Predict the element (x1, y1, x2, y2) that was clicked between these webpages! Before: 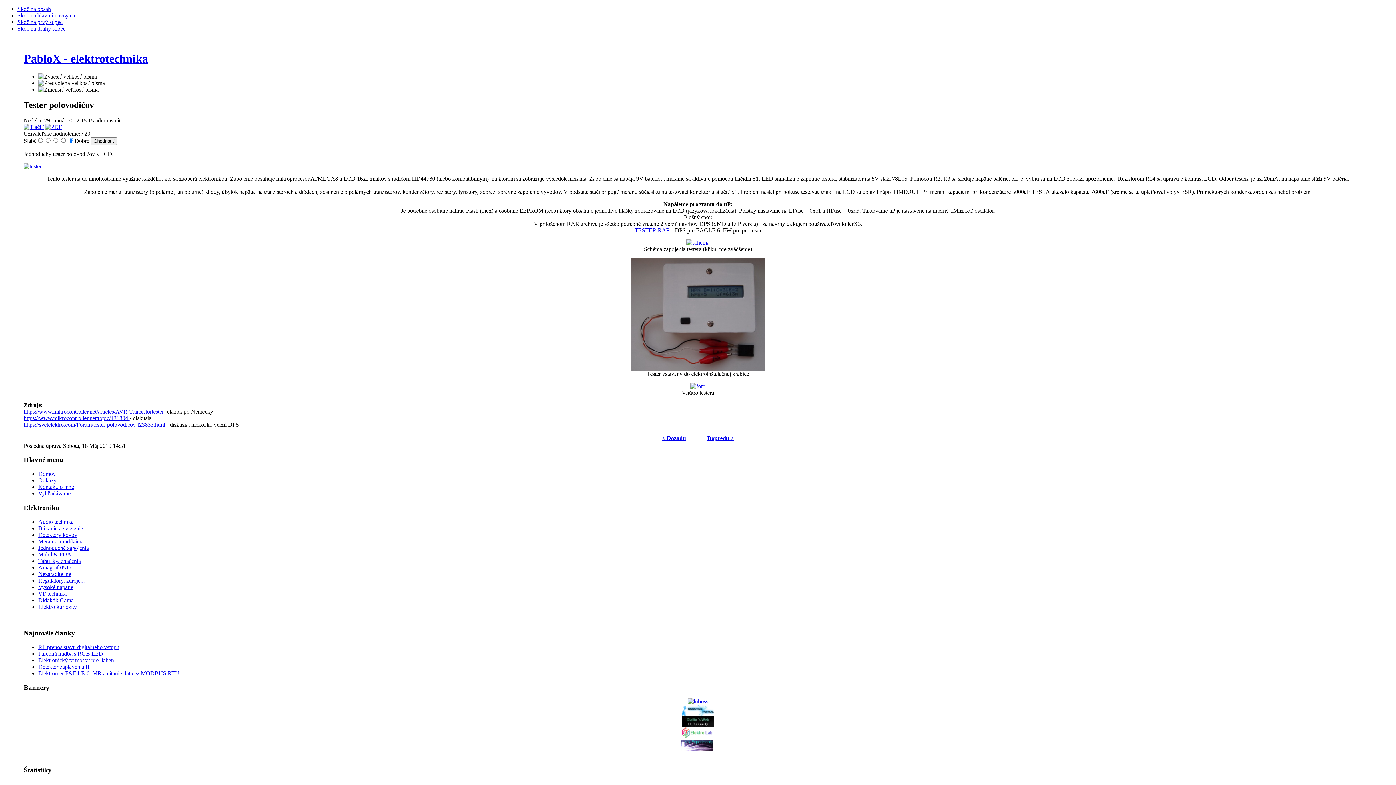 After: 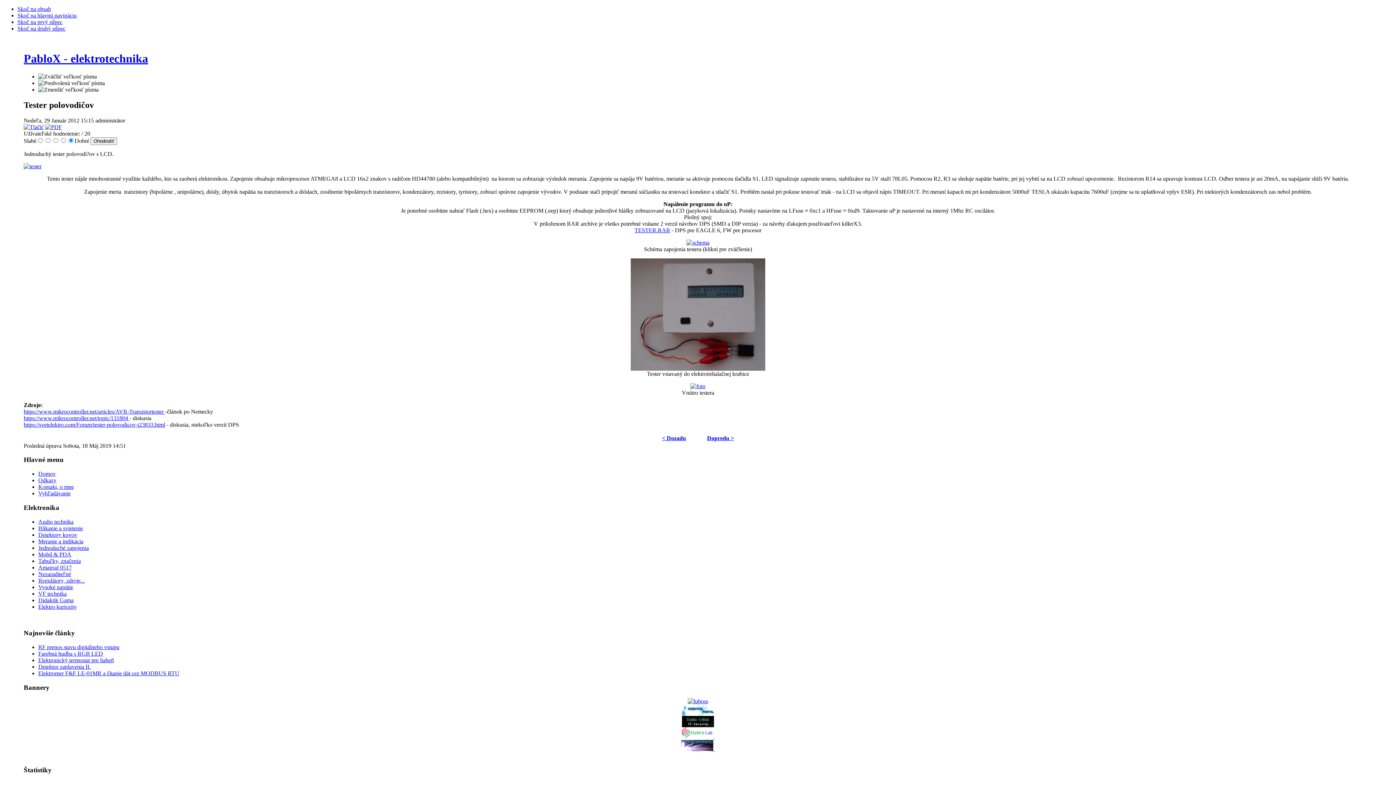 Action: bbox: (682, 711, 714, 717)